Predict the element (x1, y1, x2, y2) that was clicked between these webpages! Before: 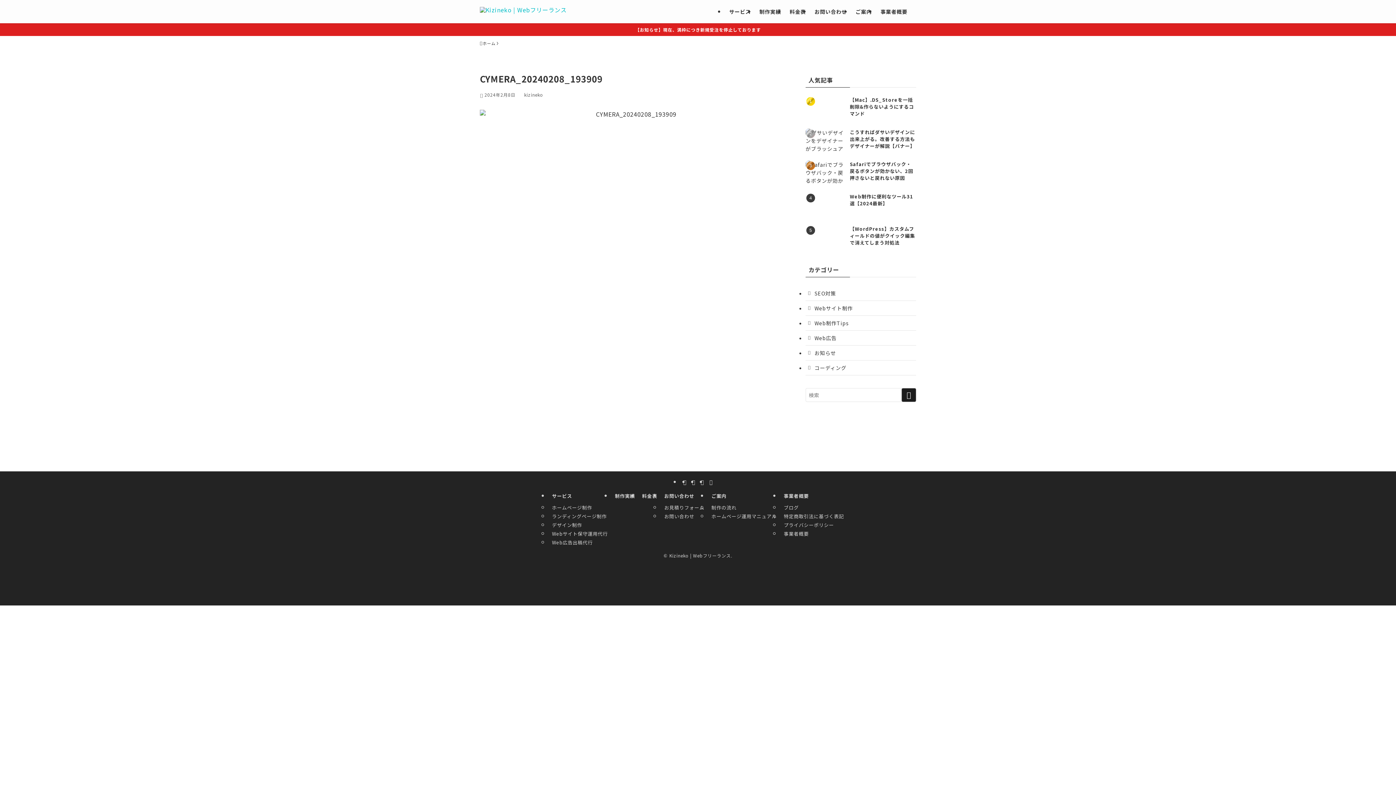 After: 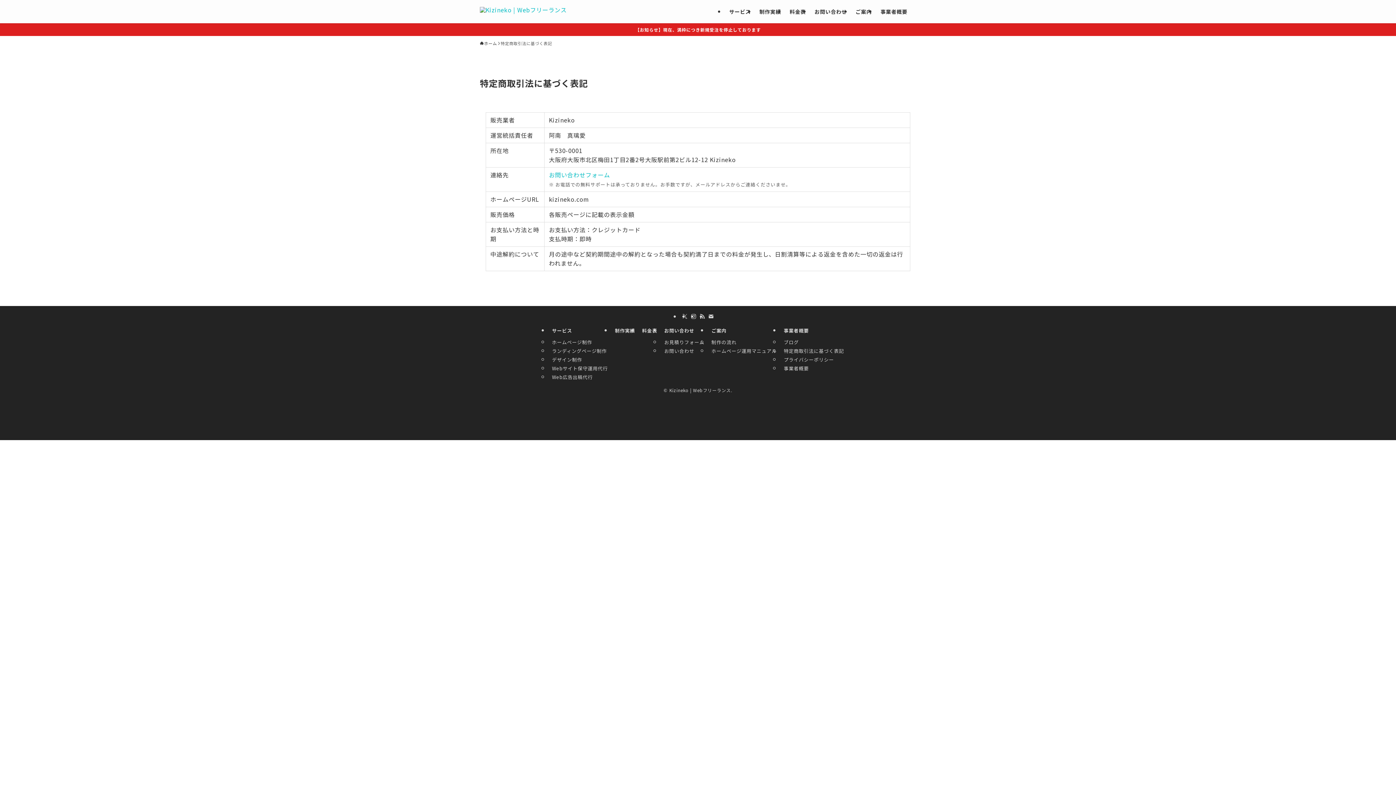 Action: bbox: (780, 513, 847, 520) label: 特定商取引法に基づく表記